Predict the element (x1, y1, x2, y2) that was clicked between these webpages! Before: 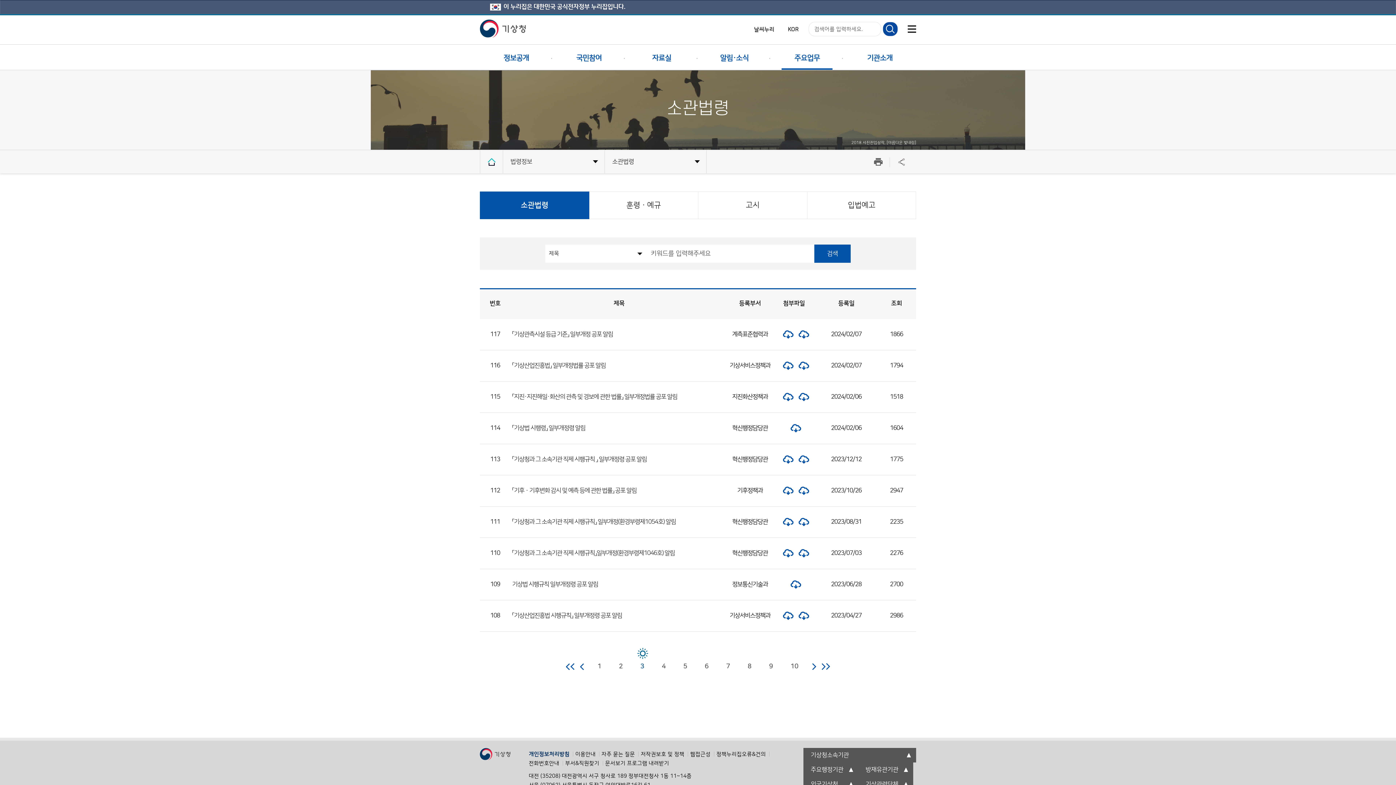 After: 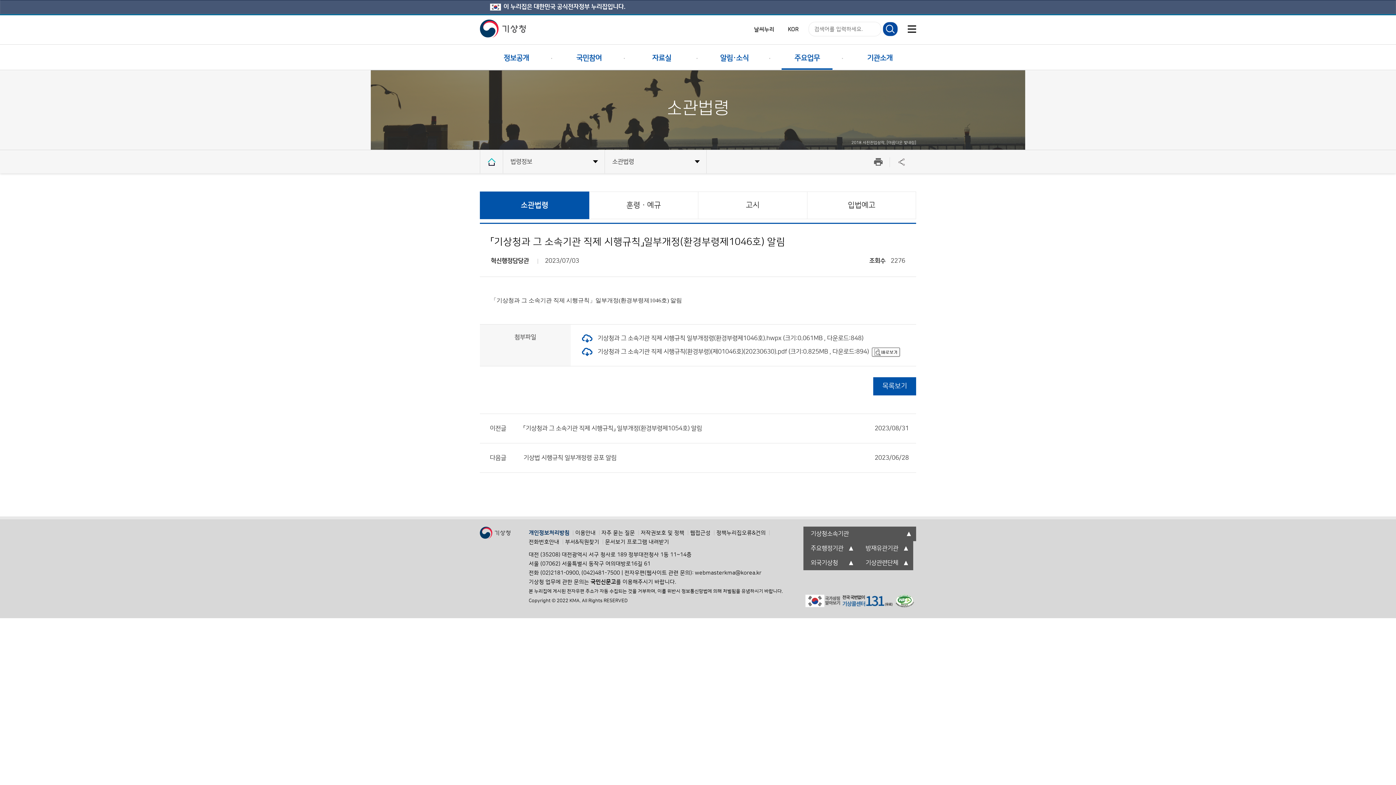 Action: label: 「기상청과 그 소속기관 직제 시행규칙」일부개정(환경부령제1046호) 알림 bbox: (512, 550, 674, 556)